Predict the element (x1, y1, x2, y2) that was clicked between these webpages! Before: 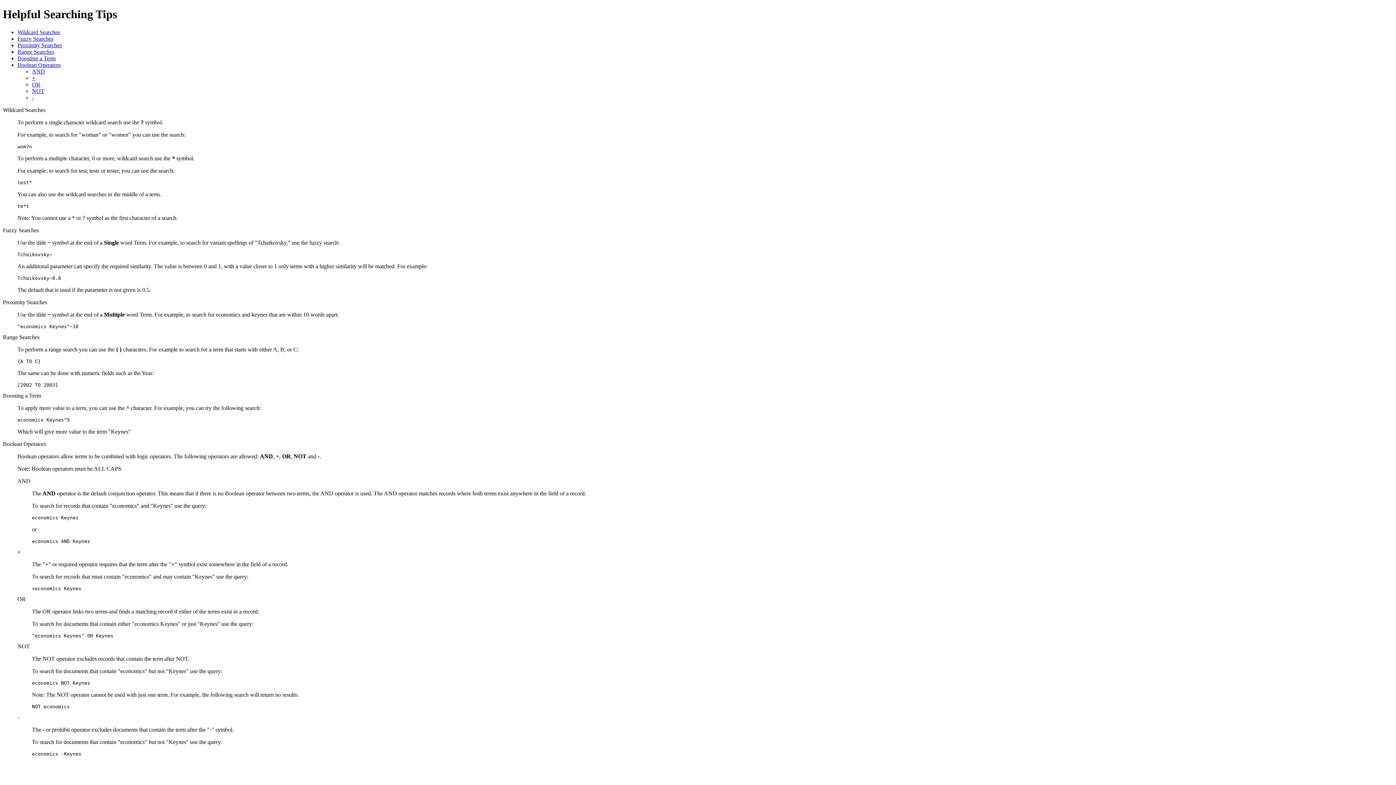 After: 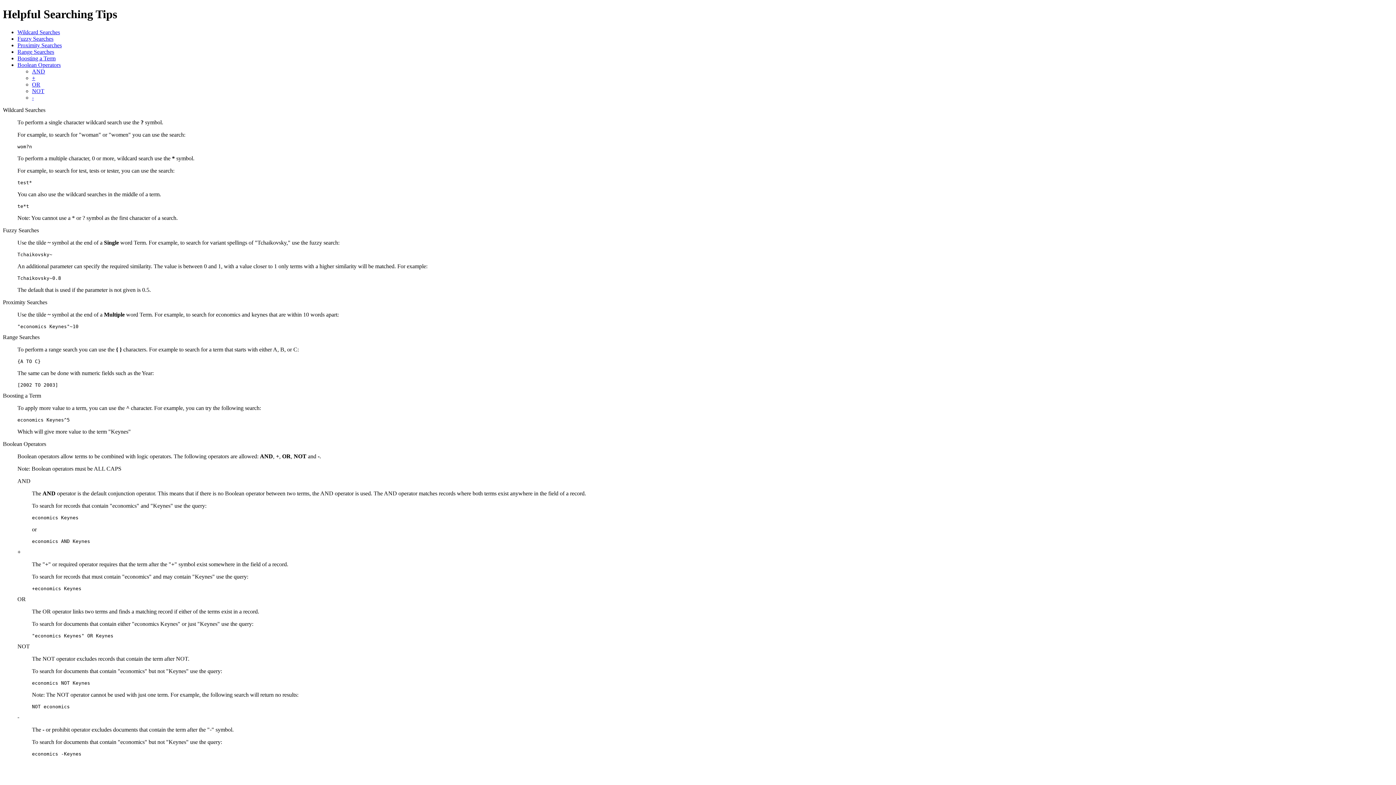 Action: bbox: (32, 81, 40, 87) label: OR